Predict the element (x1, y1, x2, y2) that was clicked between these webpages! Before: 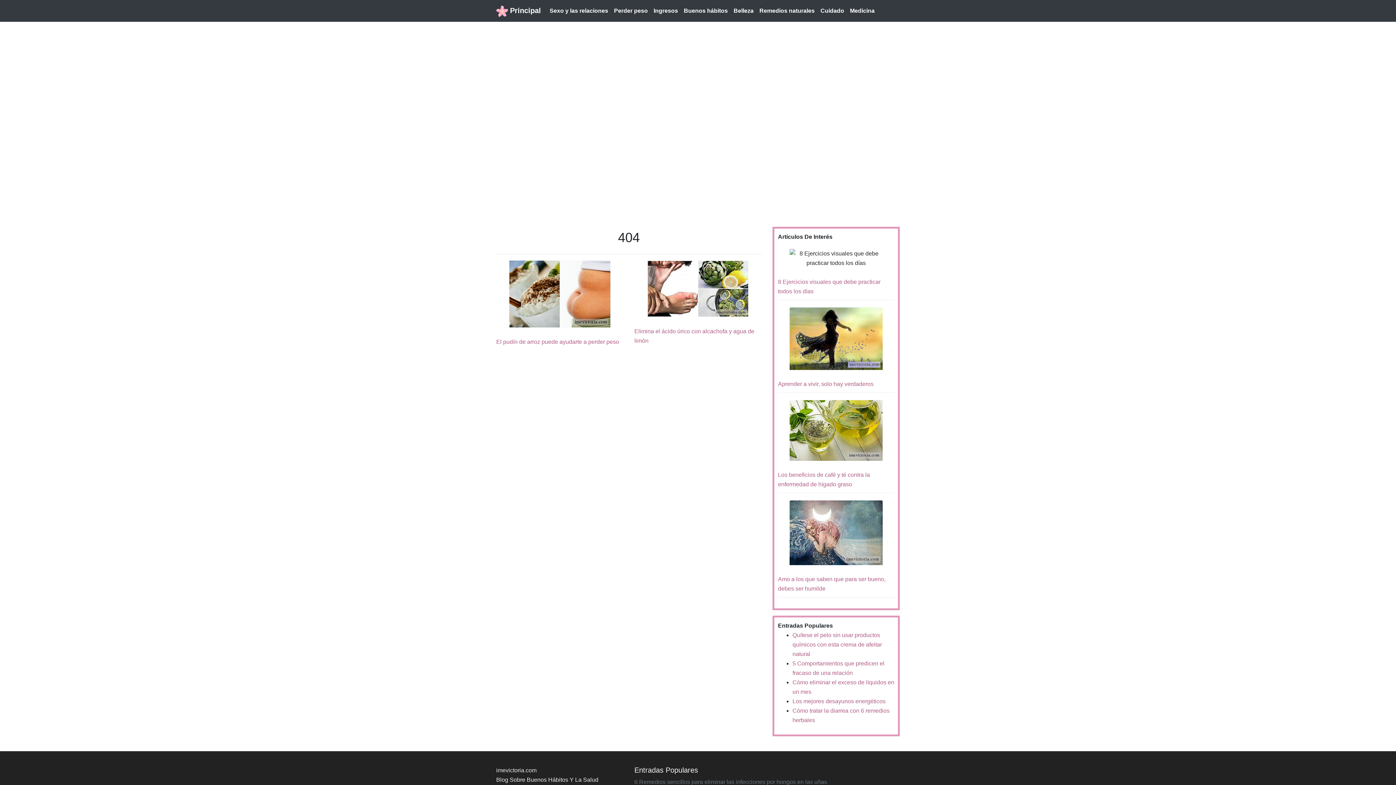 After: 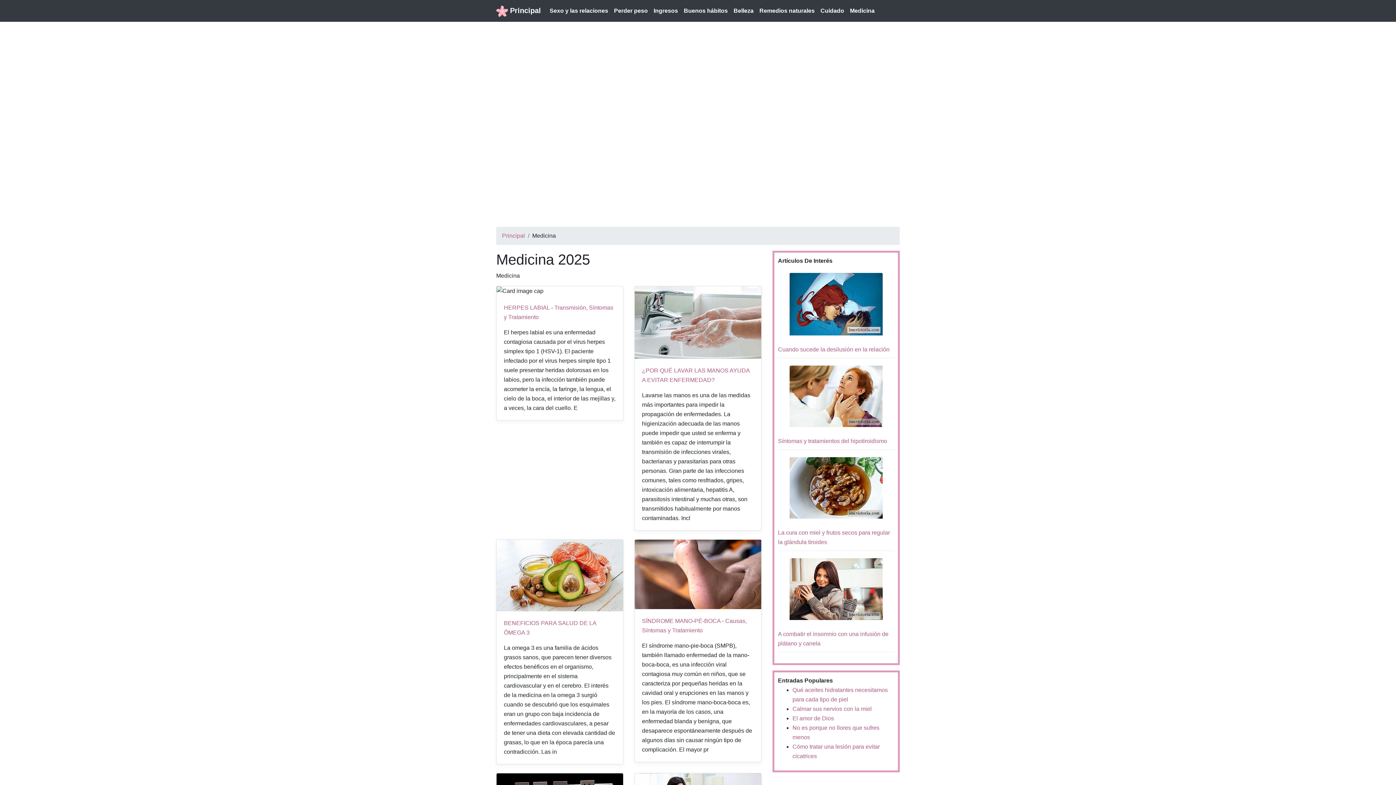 Action: label: Medicina bbox: (847, 3, 877, 18)